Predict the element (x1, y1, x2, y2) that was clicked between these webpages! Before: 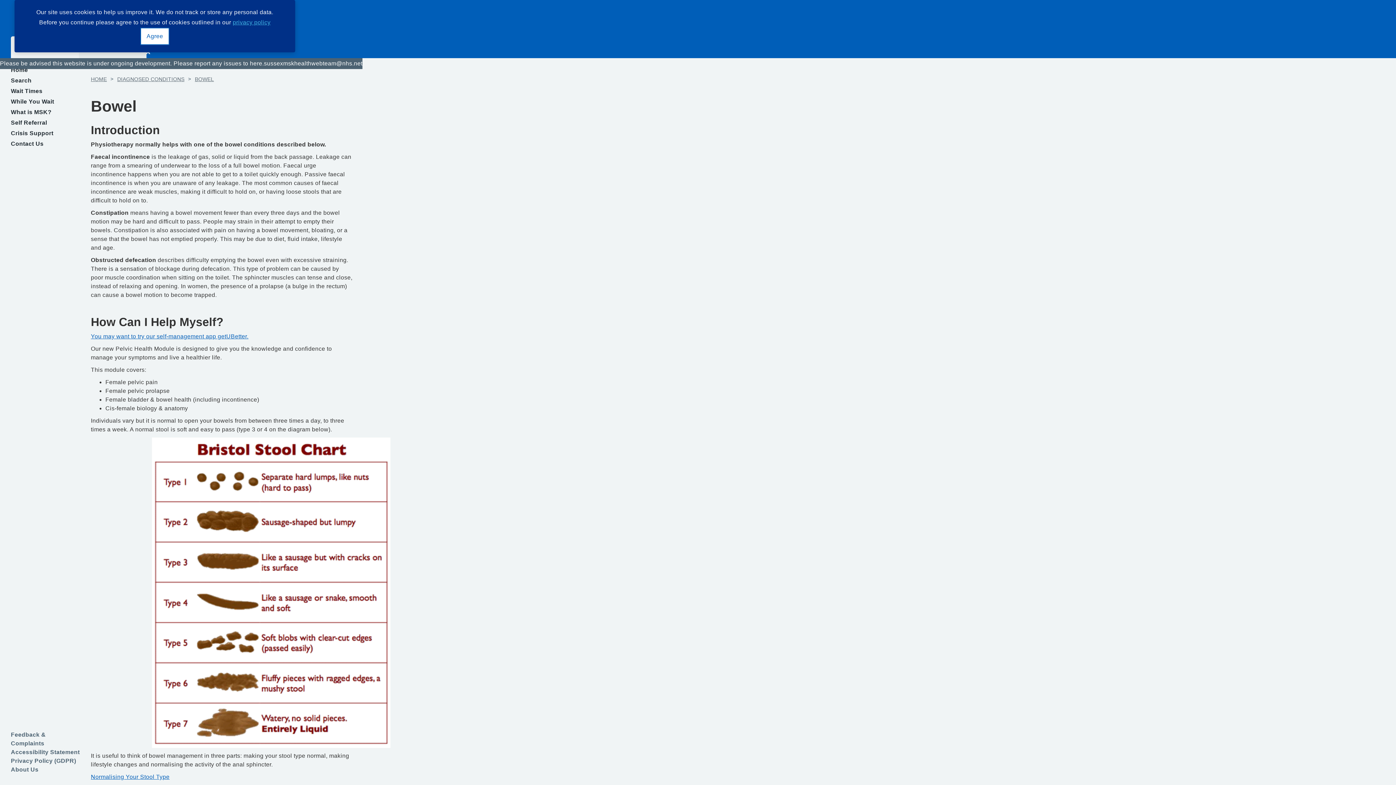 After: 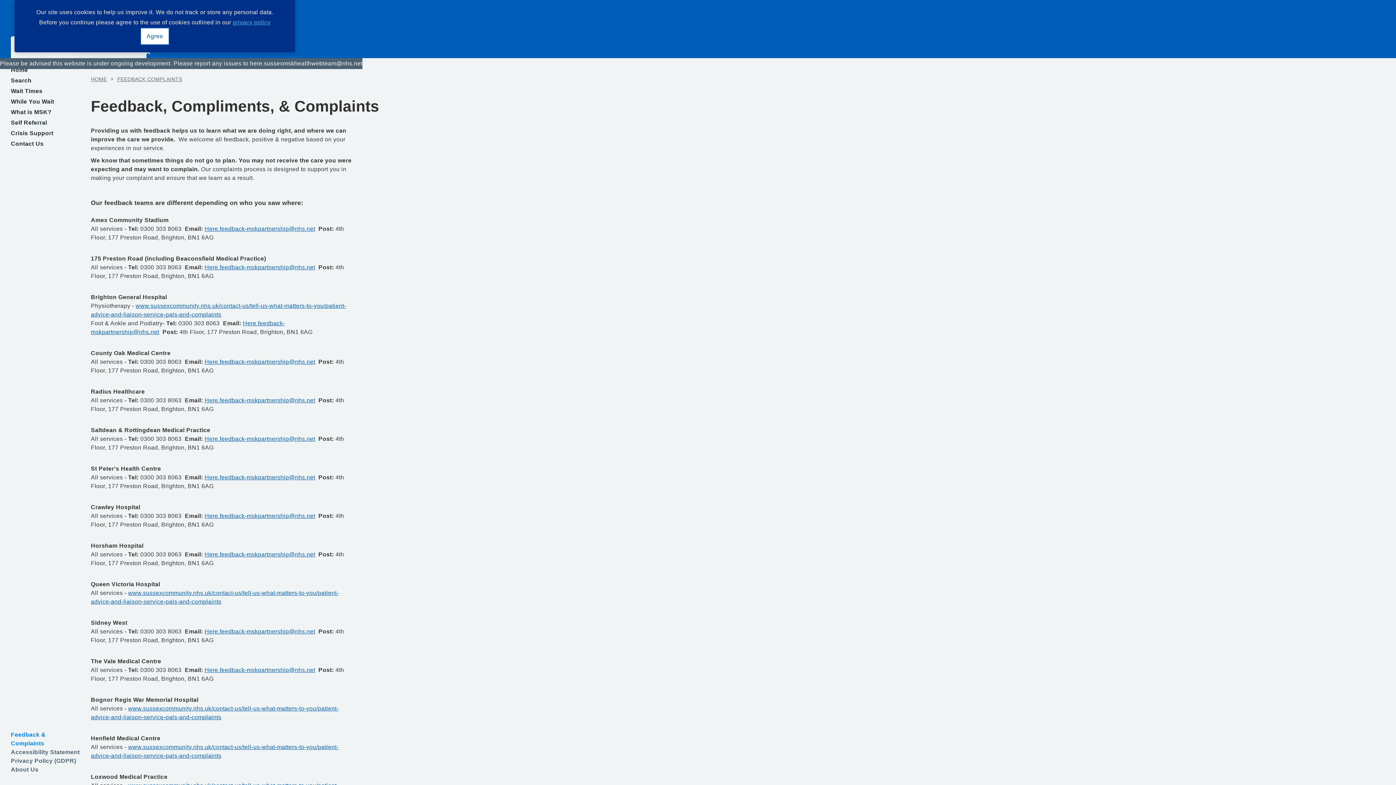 Action: label: Feedback & Complaints bbox: (10, 730, 80, 748)